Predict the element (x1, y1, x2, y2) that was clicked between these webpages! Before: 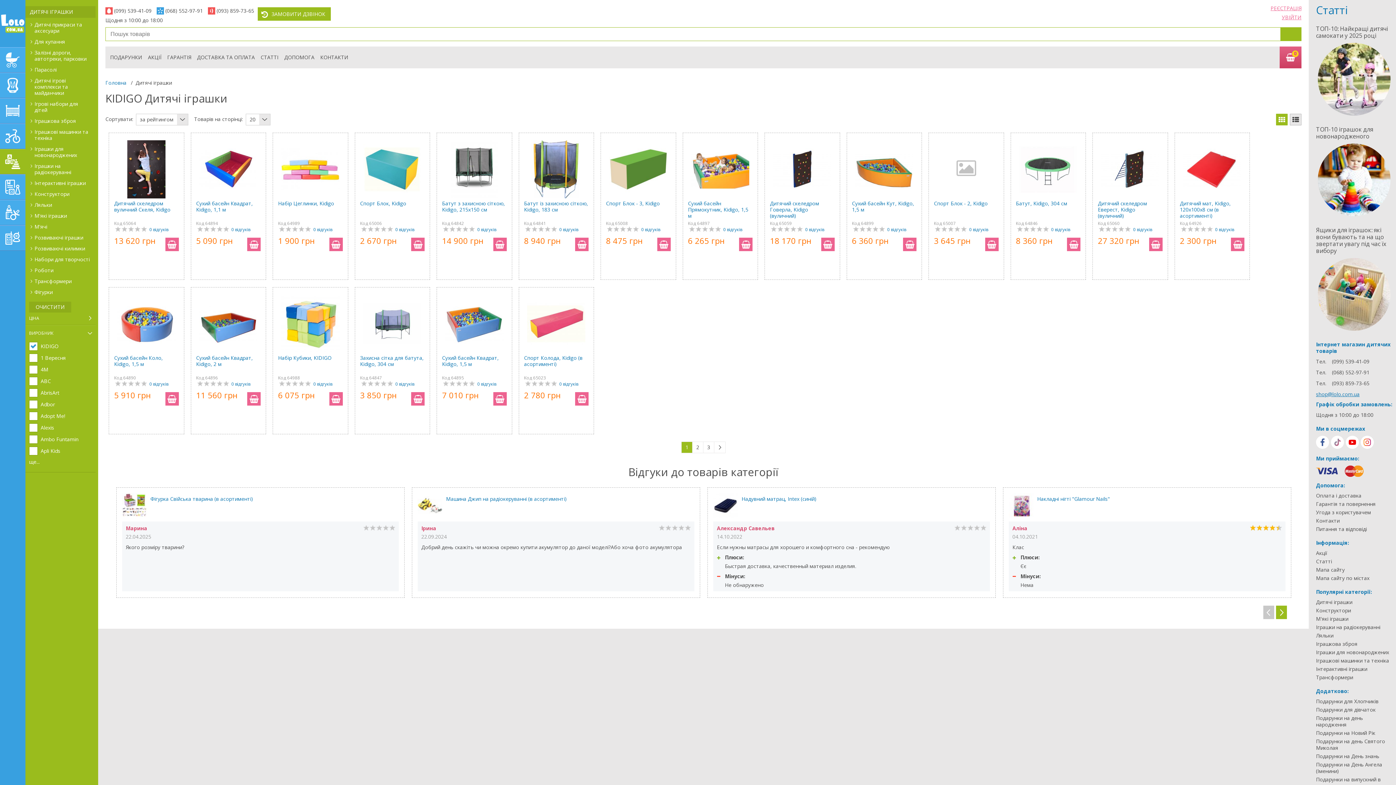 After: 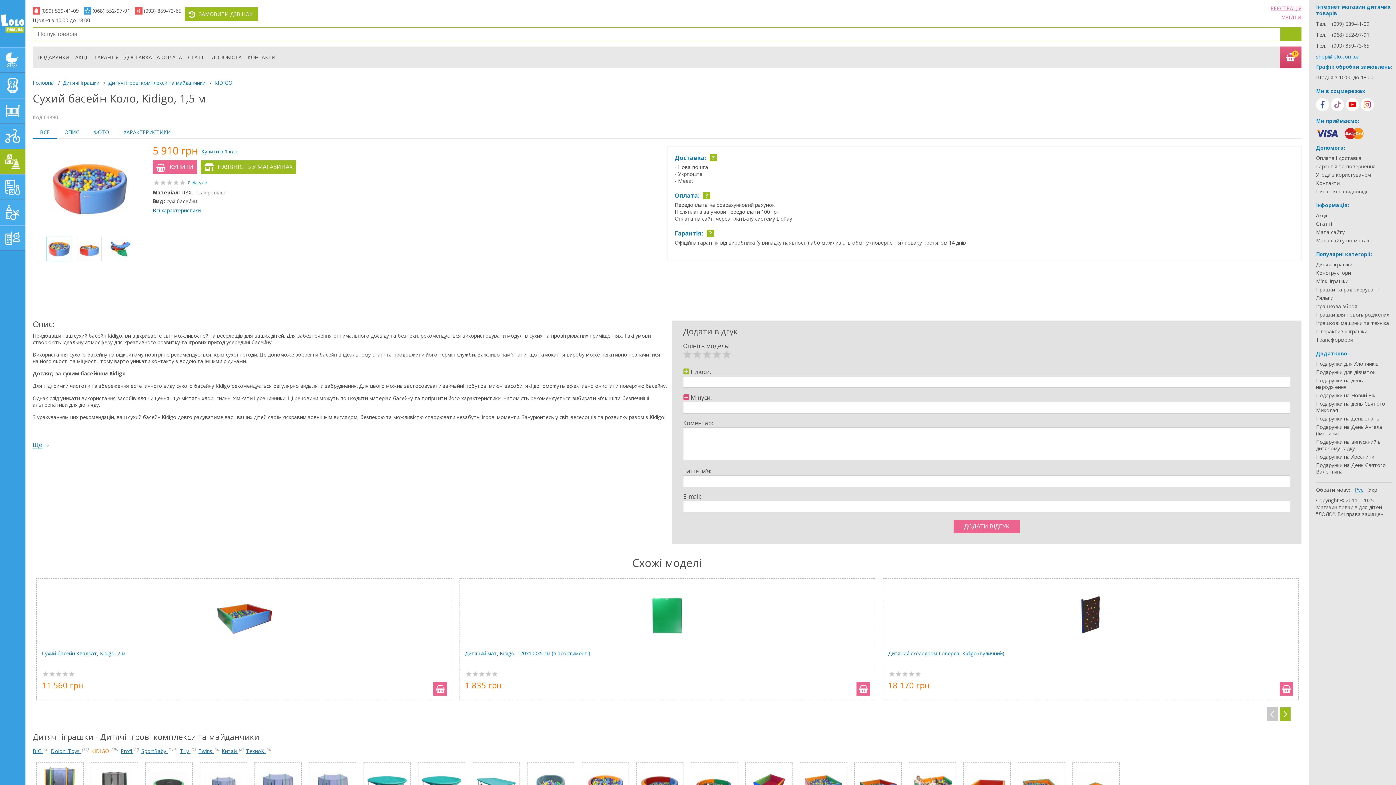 Action: label: Сухий басейн Коло, Kidigo, 1,5 м bbox: (114, 354, 178, 373)